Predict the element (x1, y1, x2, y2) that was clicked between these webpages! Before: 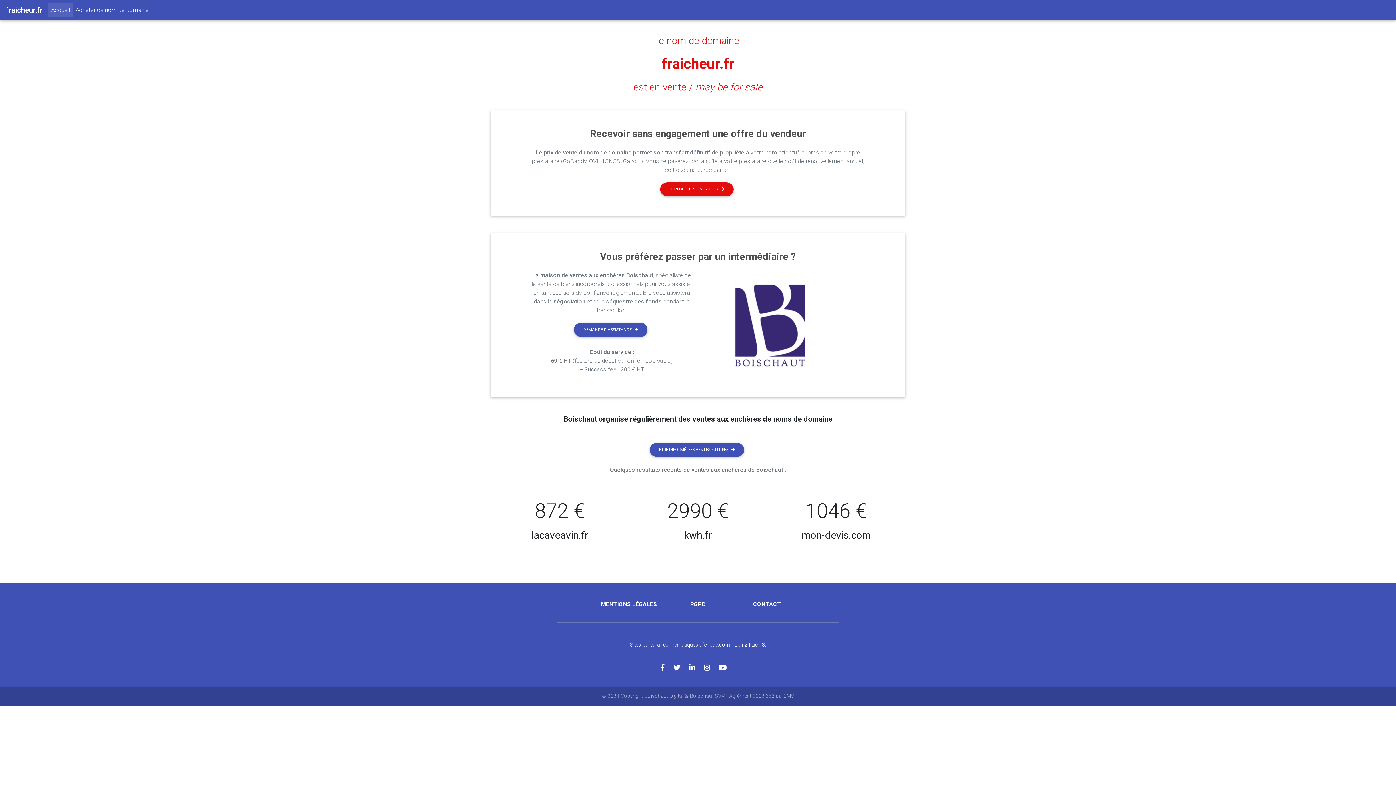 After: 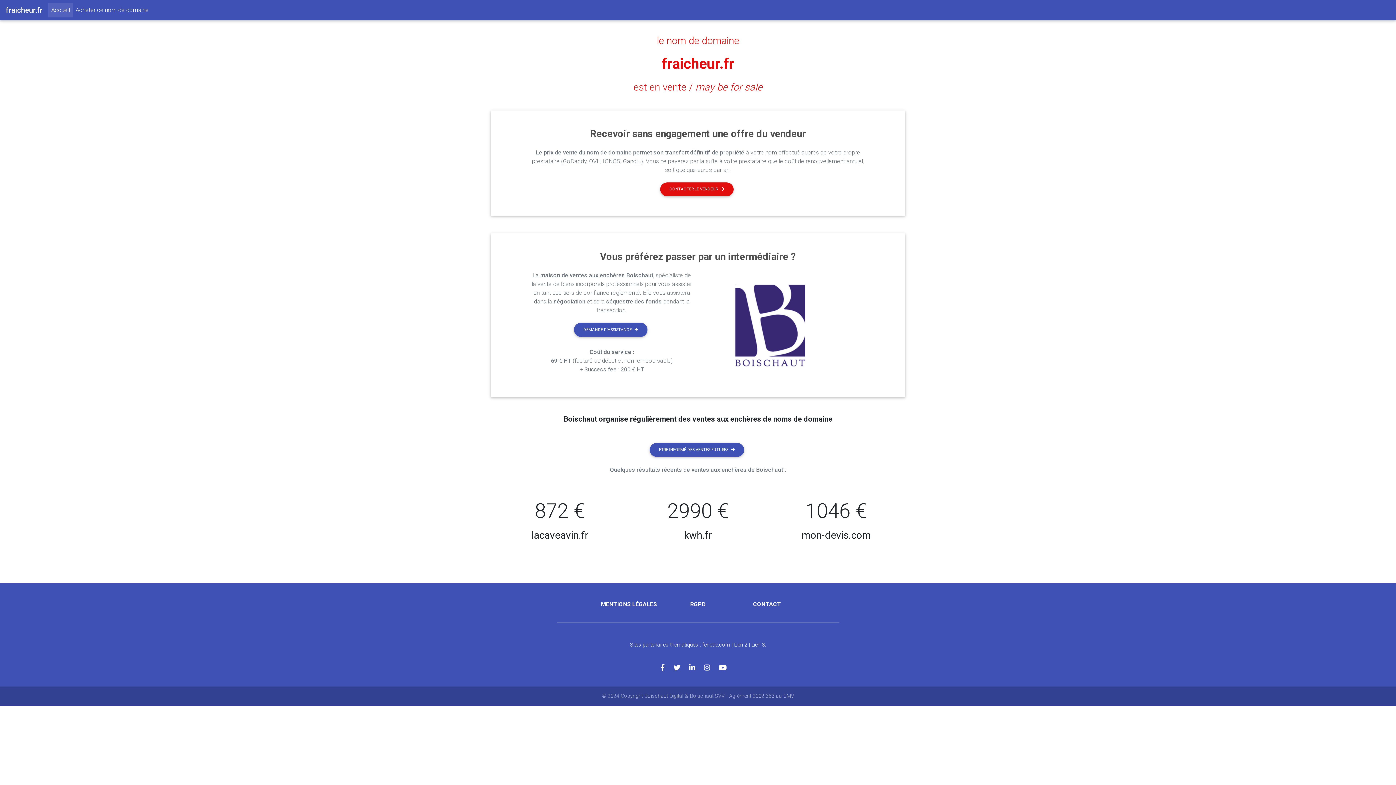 Action: label: Lien 3 bbox: (751, 642, 765, 648)